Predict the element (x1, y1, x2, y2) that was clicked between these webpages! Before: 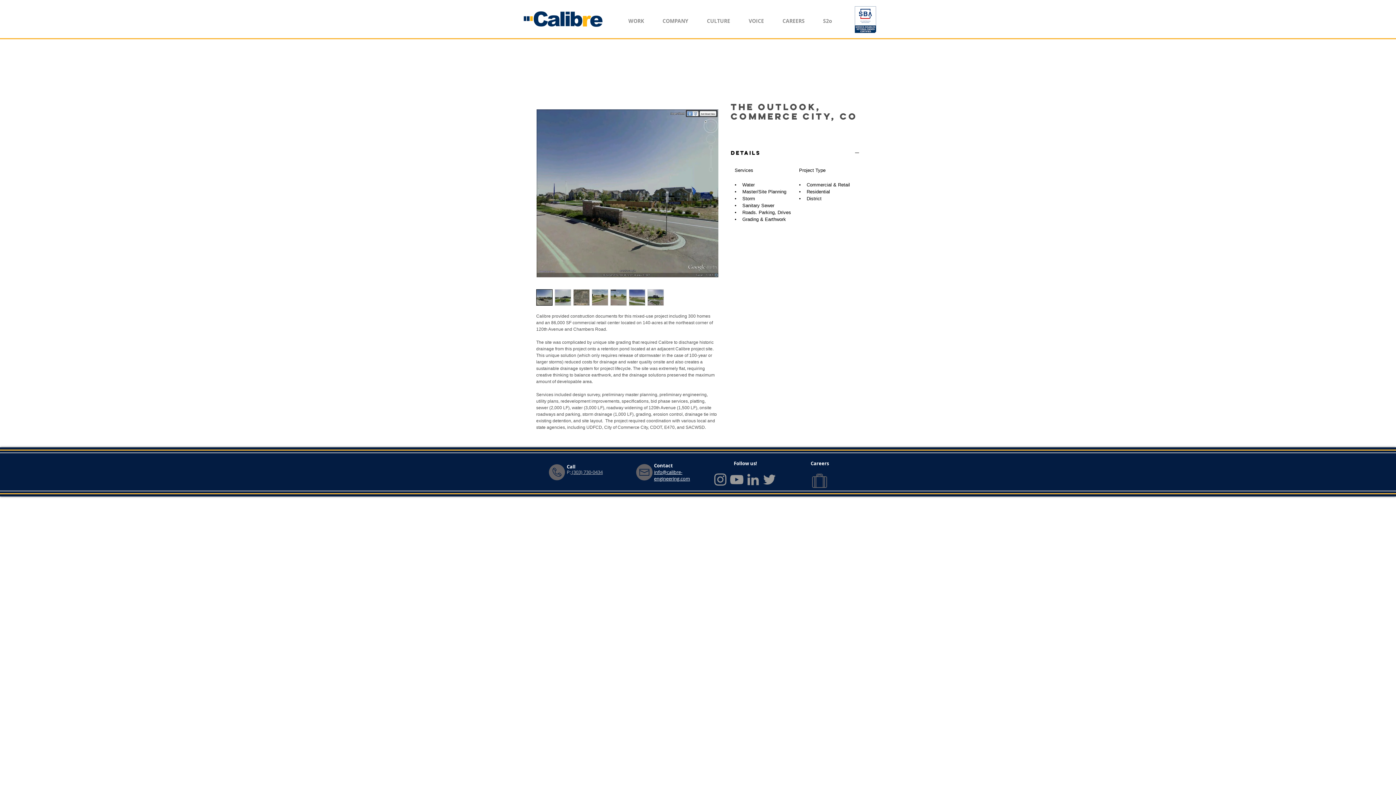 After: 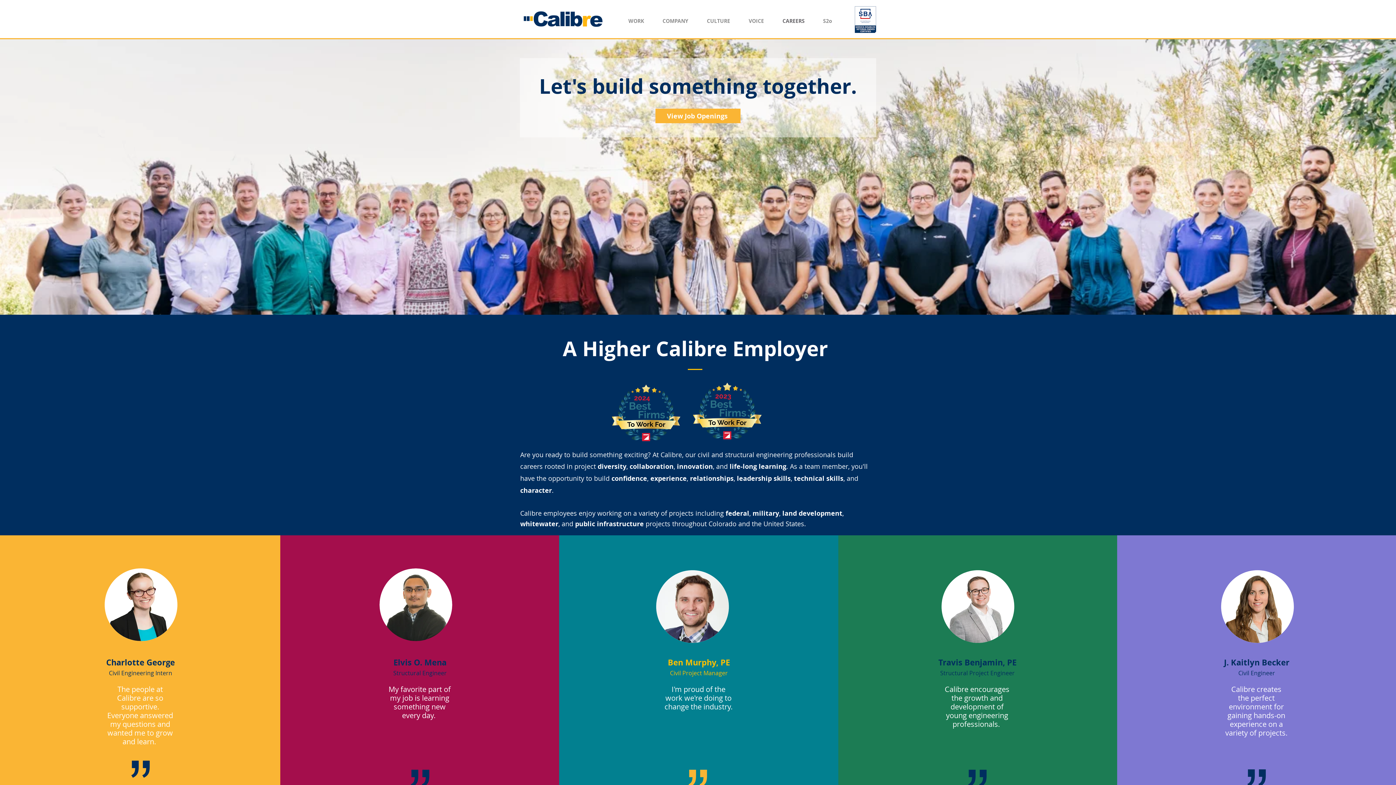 Action: bbox: (773, 13, 814, 28) label: CAREERS